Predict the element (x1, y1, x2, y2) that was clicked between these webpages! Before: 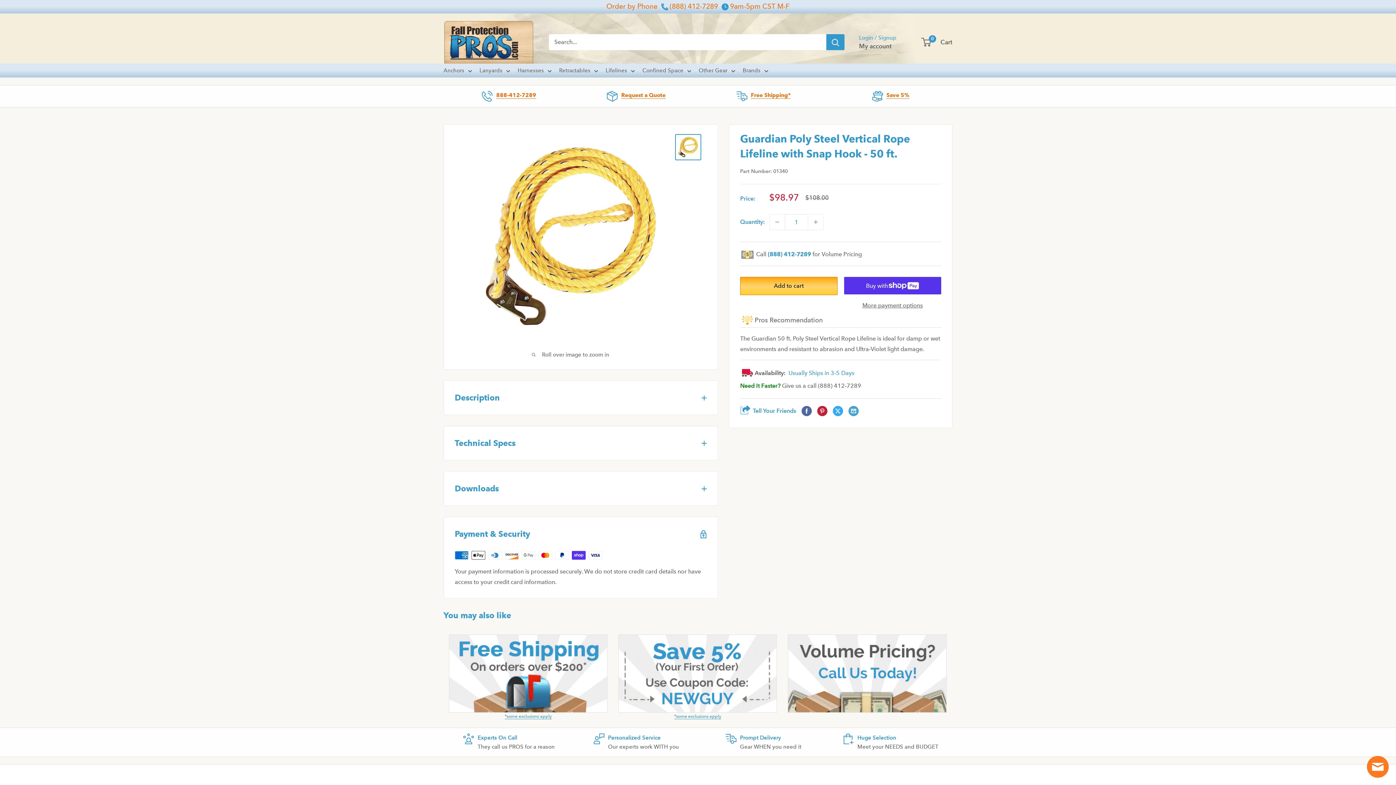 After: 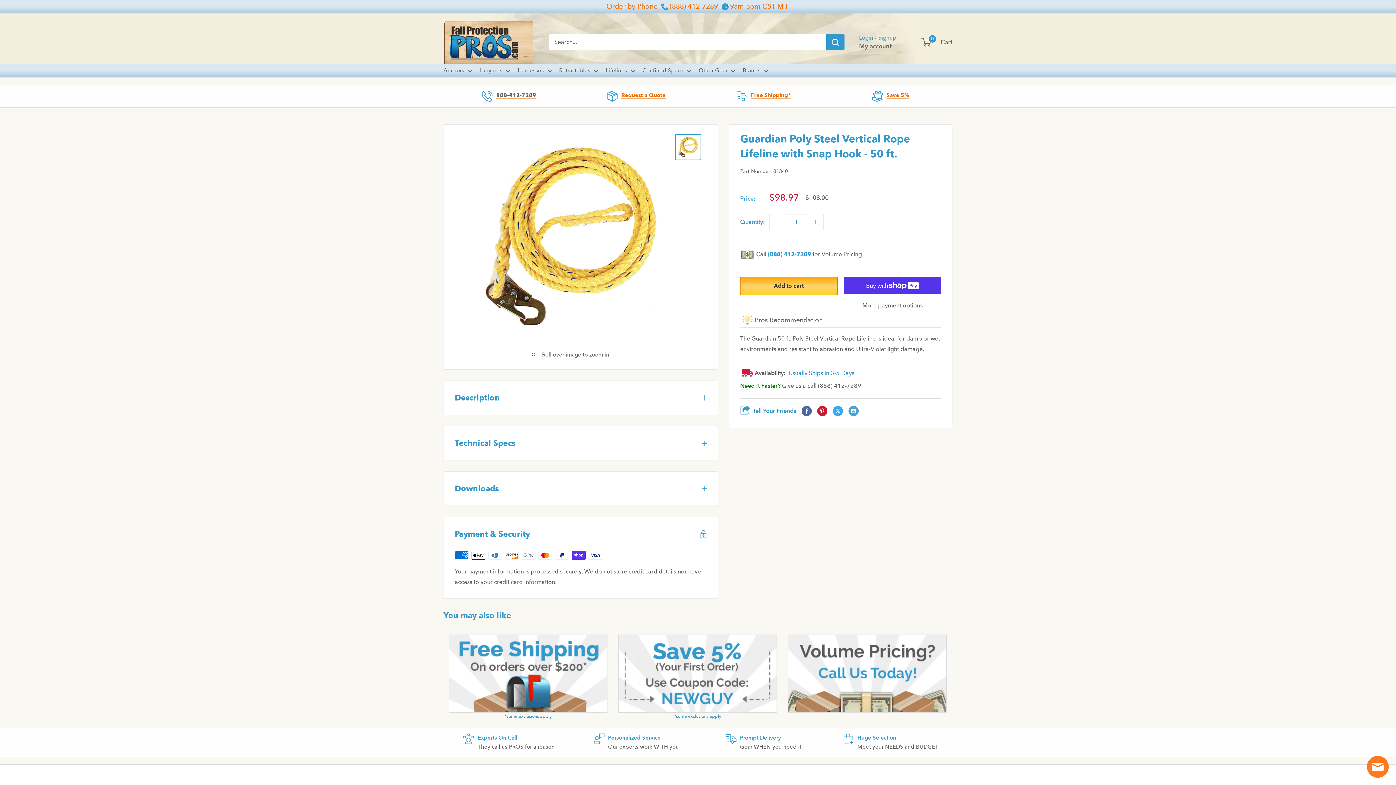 Action: bbox: (496, 92, 536, 98) label: 888-412-7289